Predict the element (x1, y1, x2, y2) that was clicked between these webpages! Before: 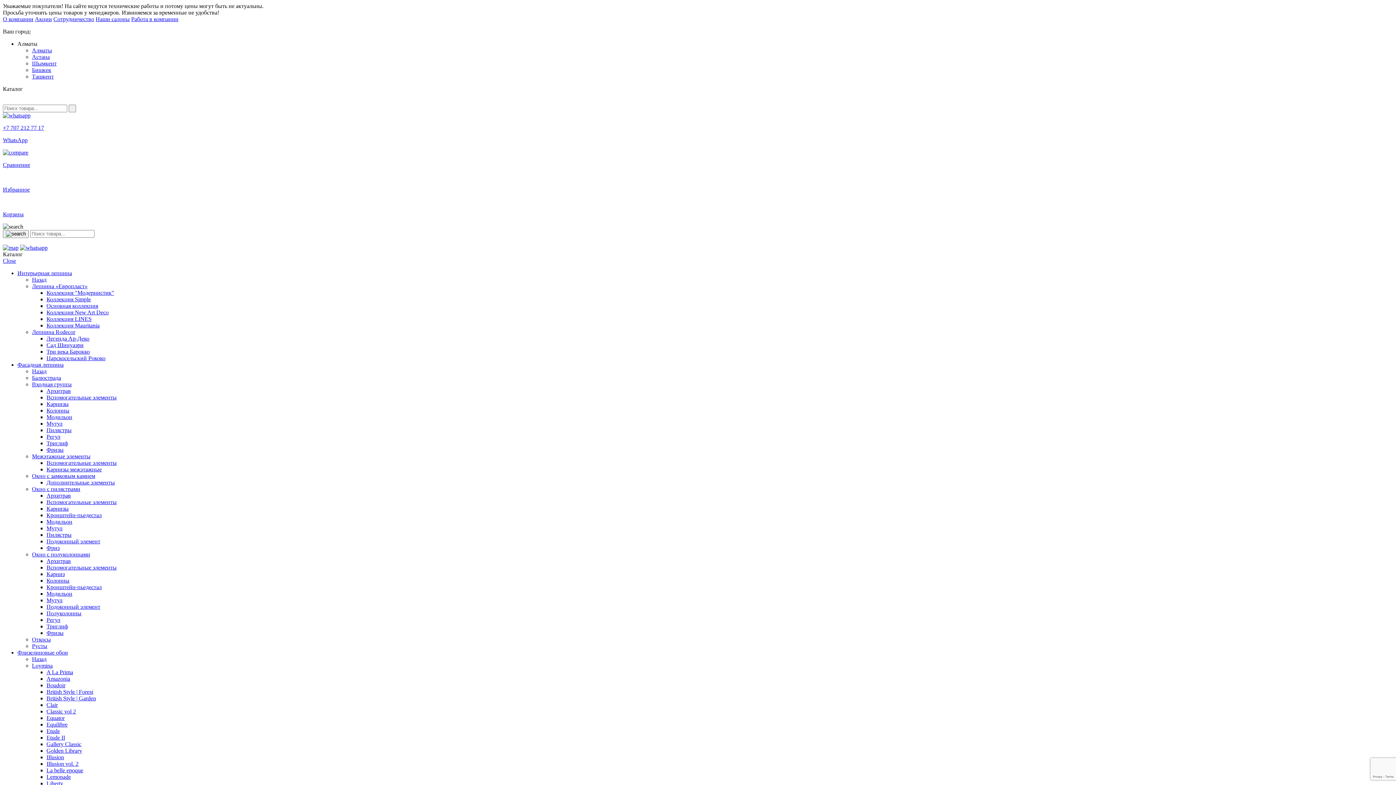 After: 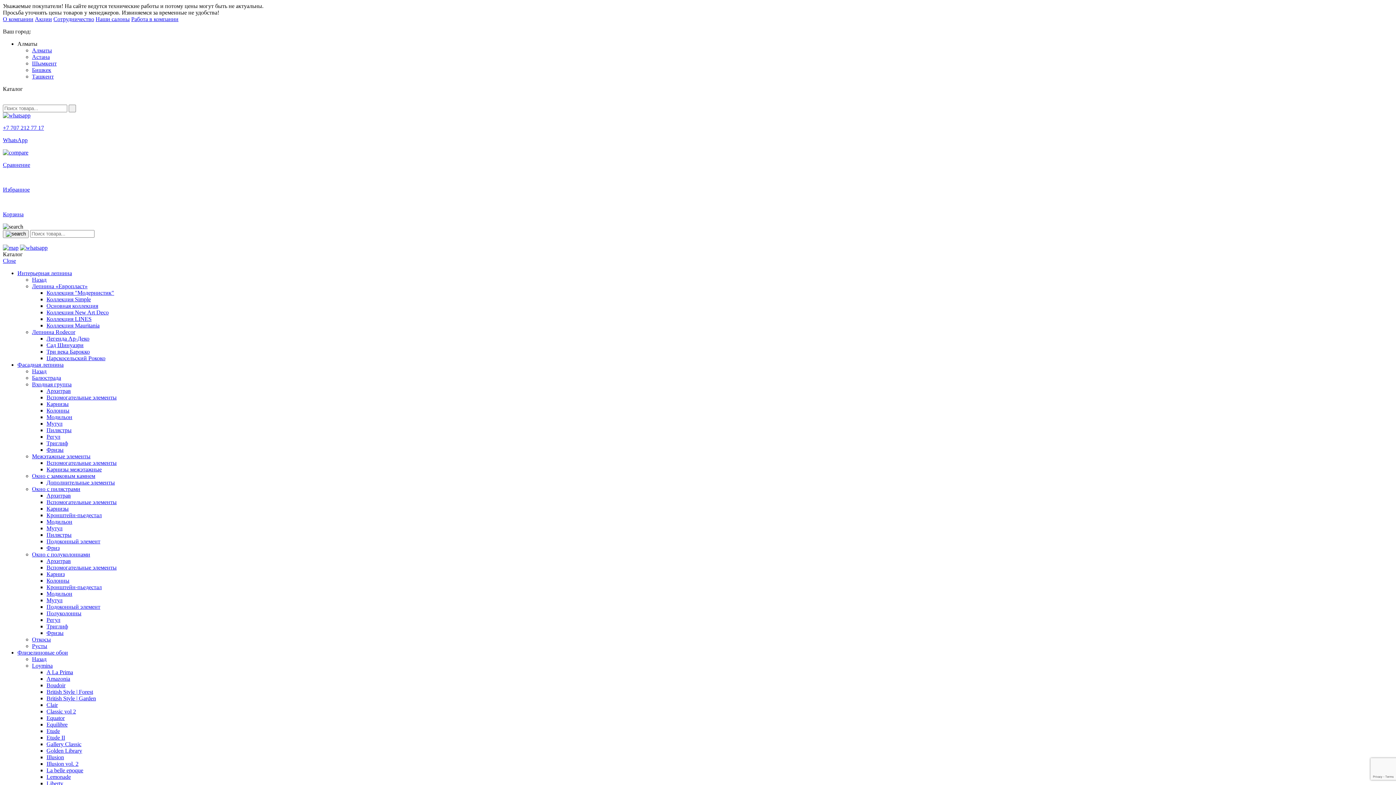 Action: label: Коллекция "Модернистик" bbox: (46, 289, 114, 296)